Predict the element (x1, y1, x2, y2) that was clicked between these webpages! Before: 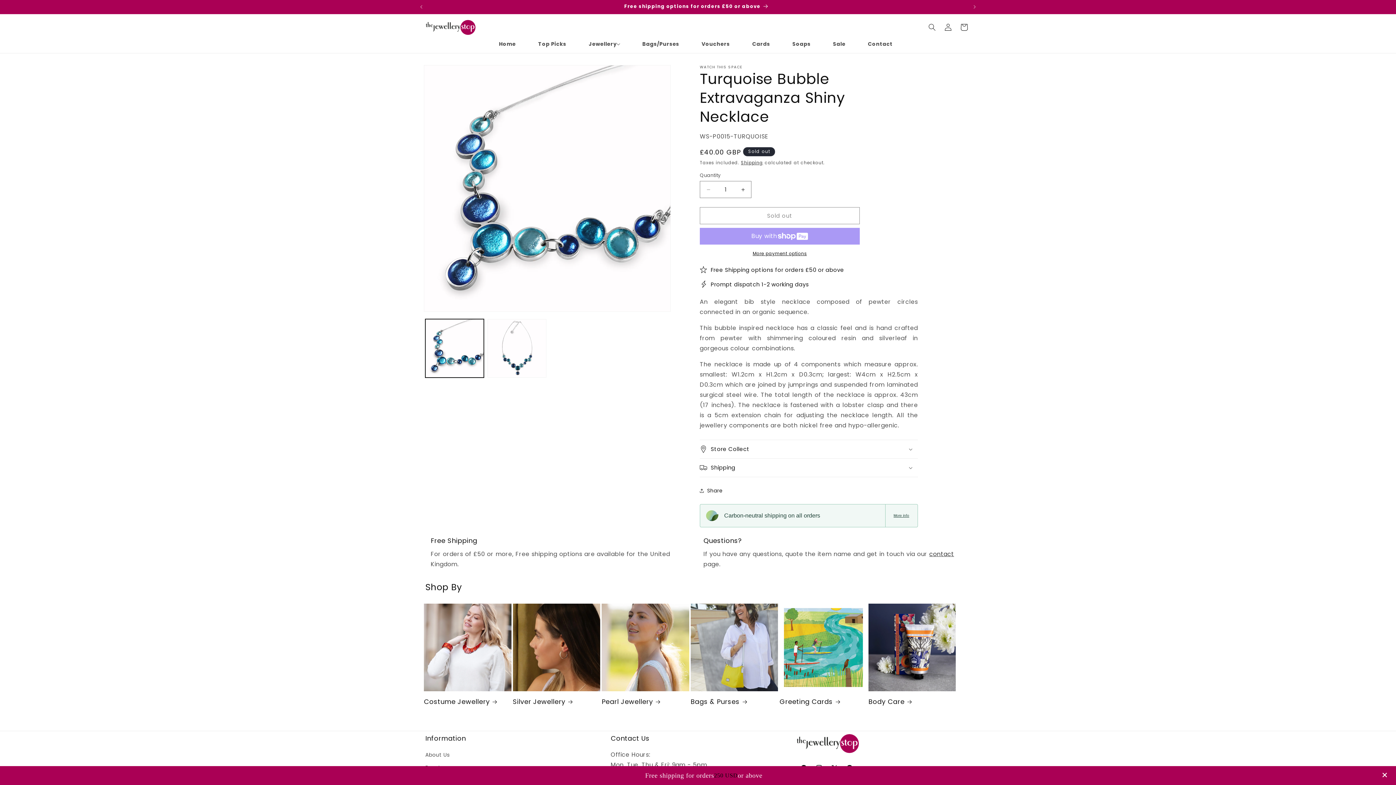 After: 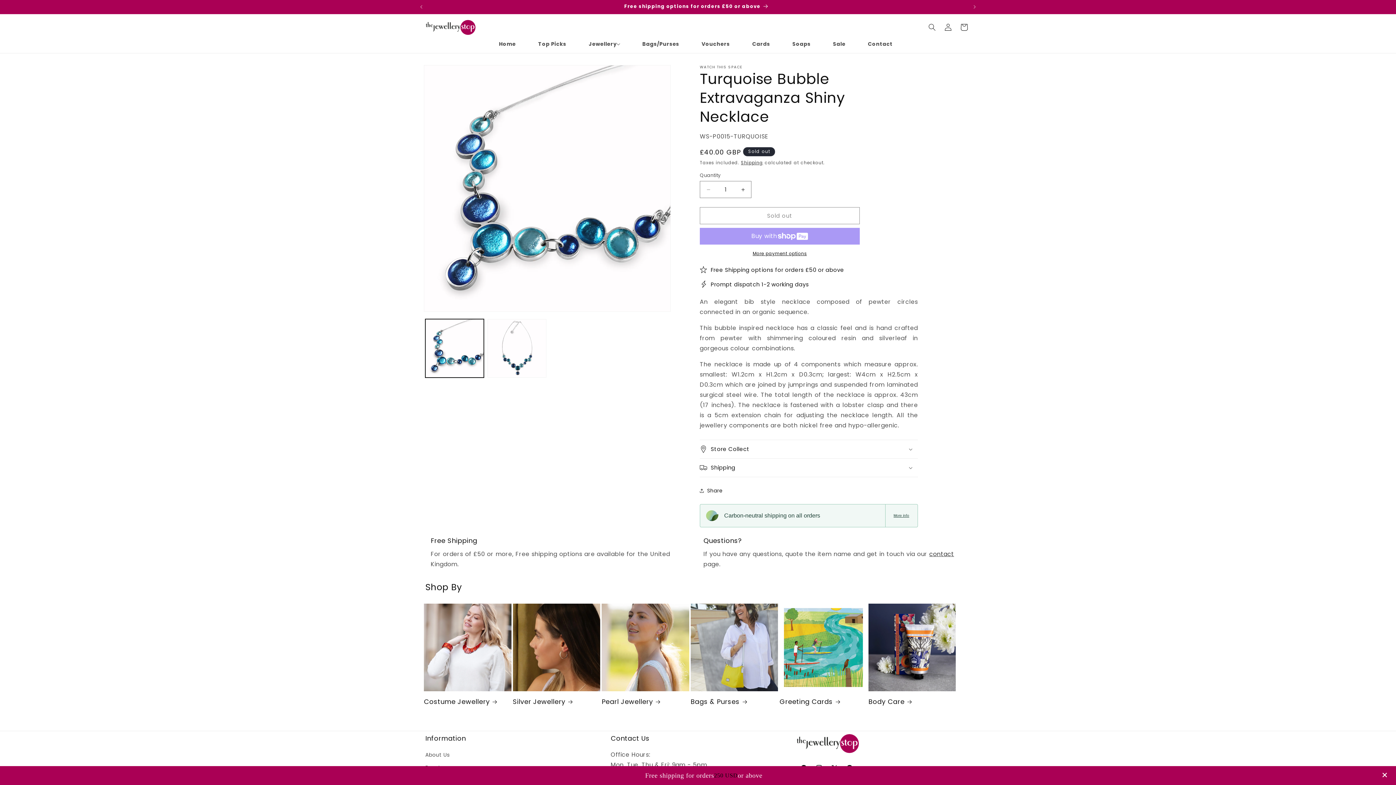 Action: bbox: (891, 513, 911, 518) label: More info